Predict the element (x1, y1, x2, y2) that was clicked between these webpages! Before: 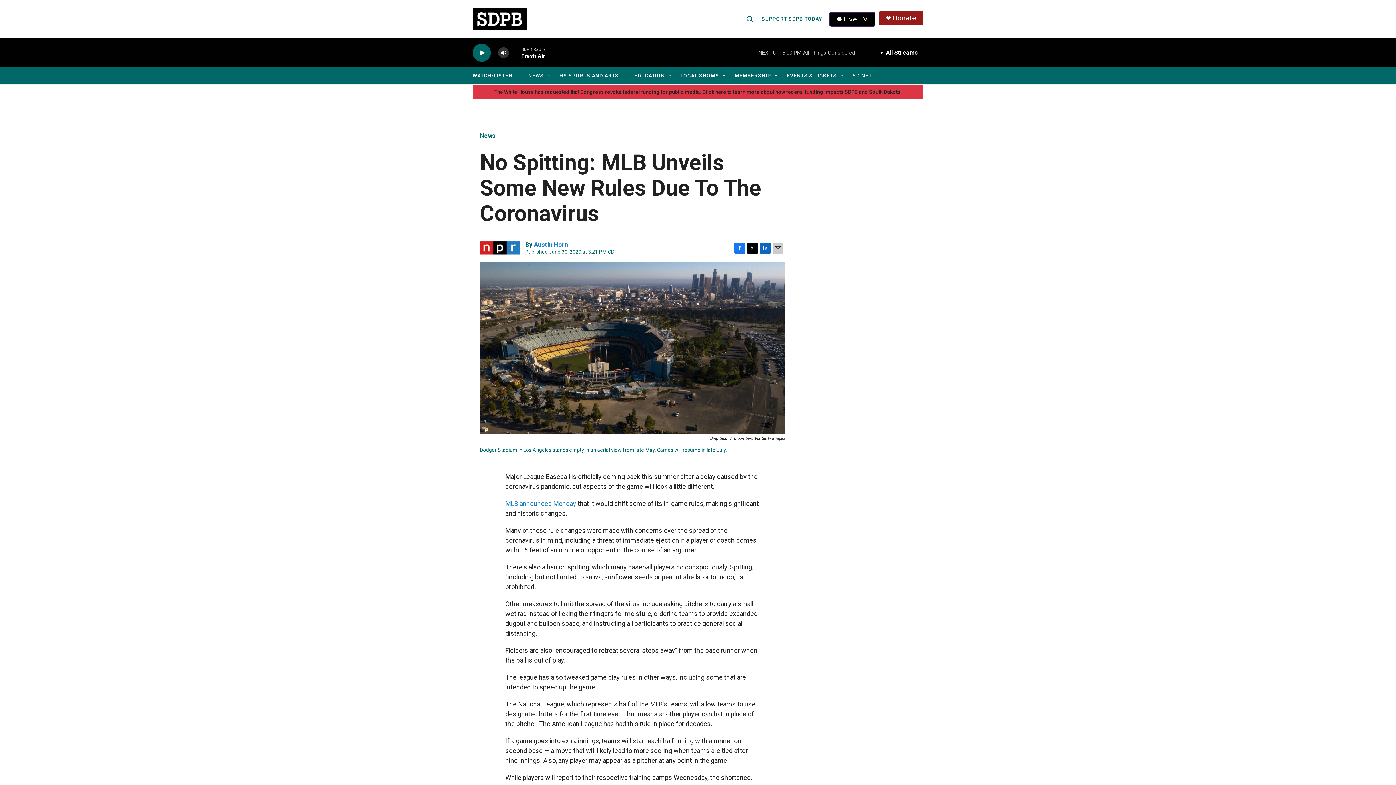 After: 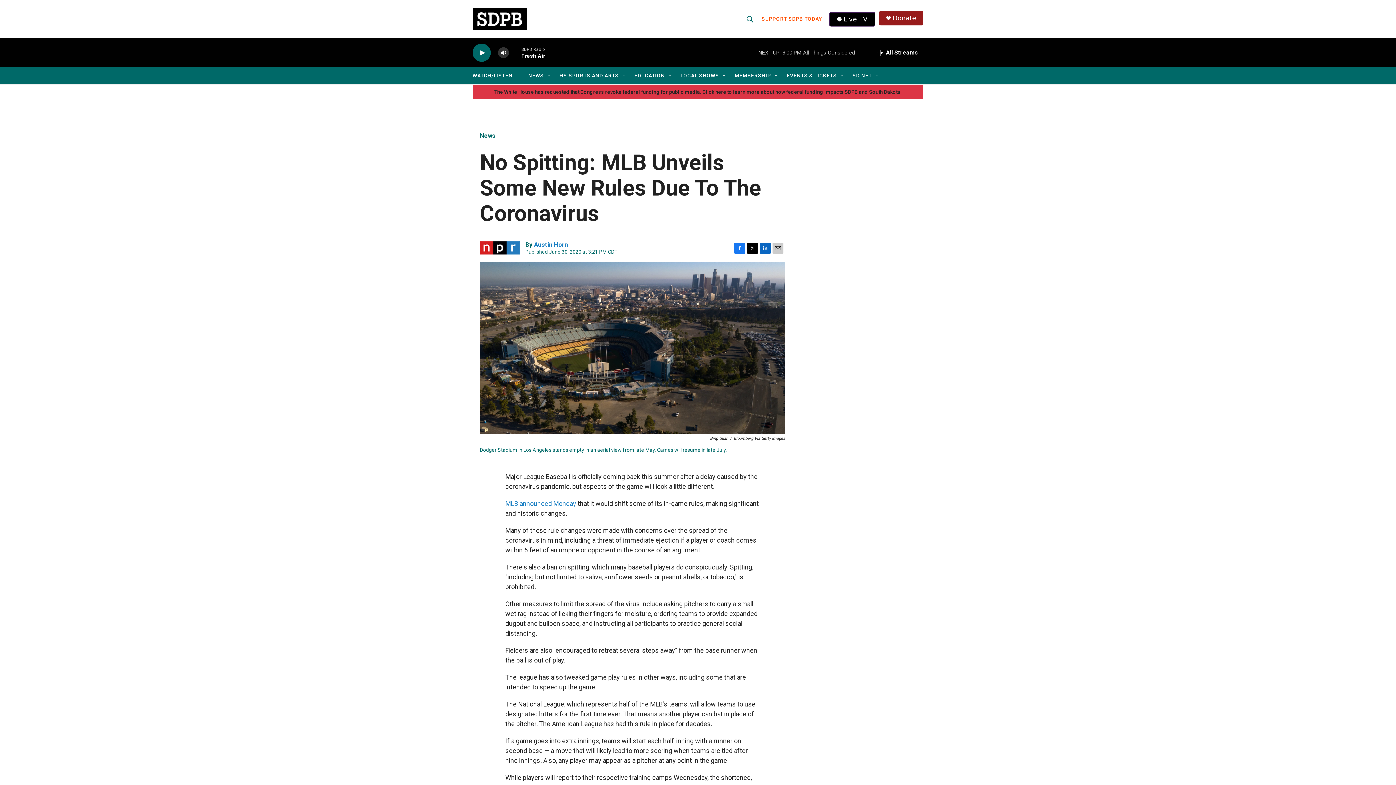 Action: bbox: (757, 10, 822, 27) label: SUPPORT SDPB TODAY